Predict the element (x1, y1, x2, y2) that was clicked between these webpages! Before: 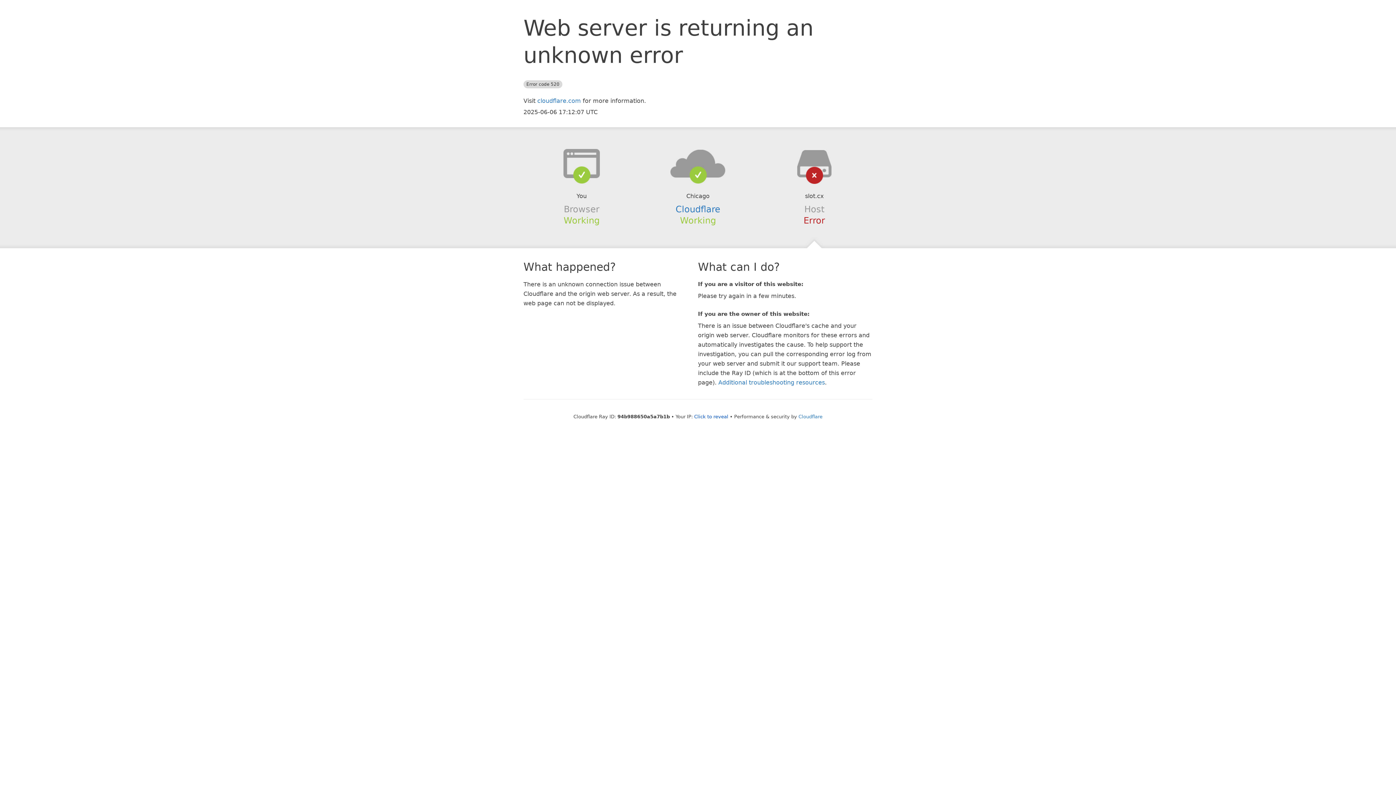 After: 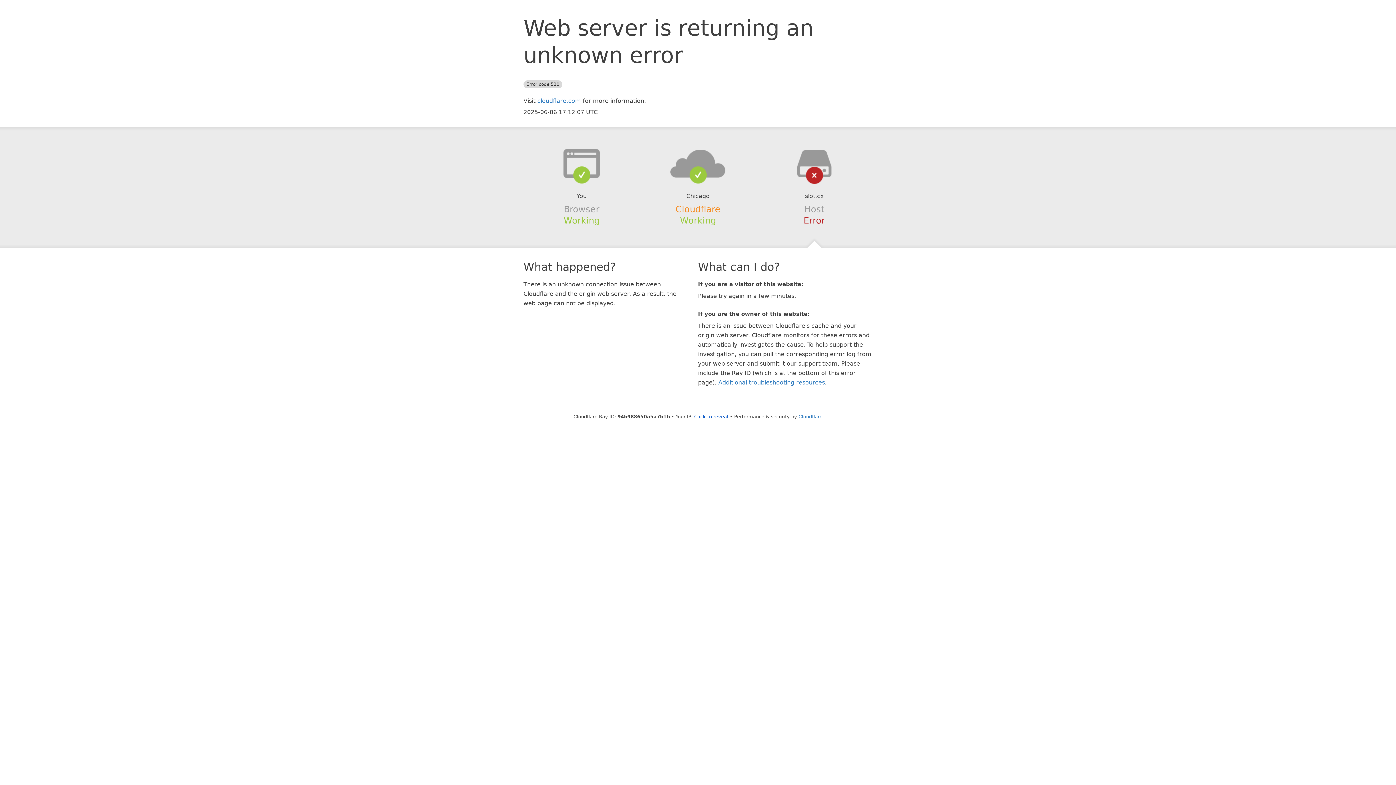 Action: label: Cloudflare bbox: (675, 204, 720, 214)